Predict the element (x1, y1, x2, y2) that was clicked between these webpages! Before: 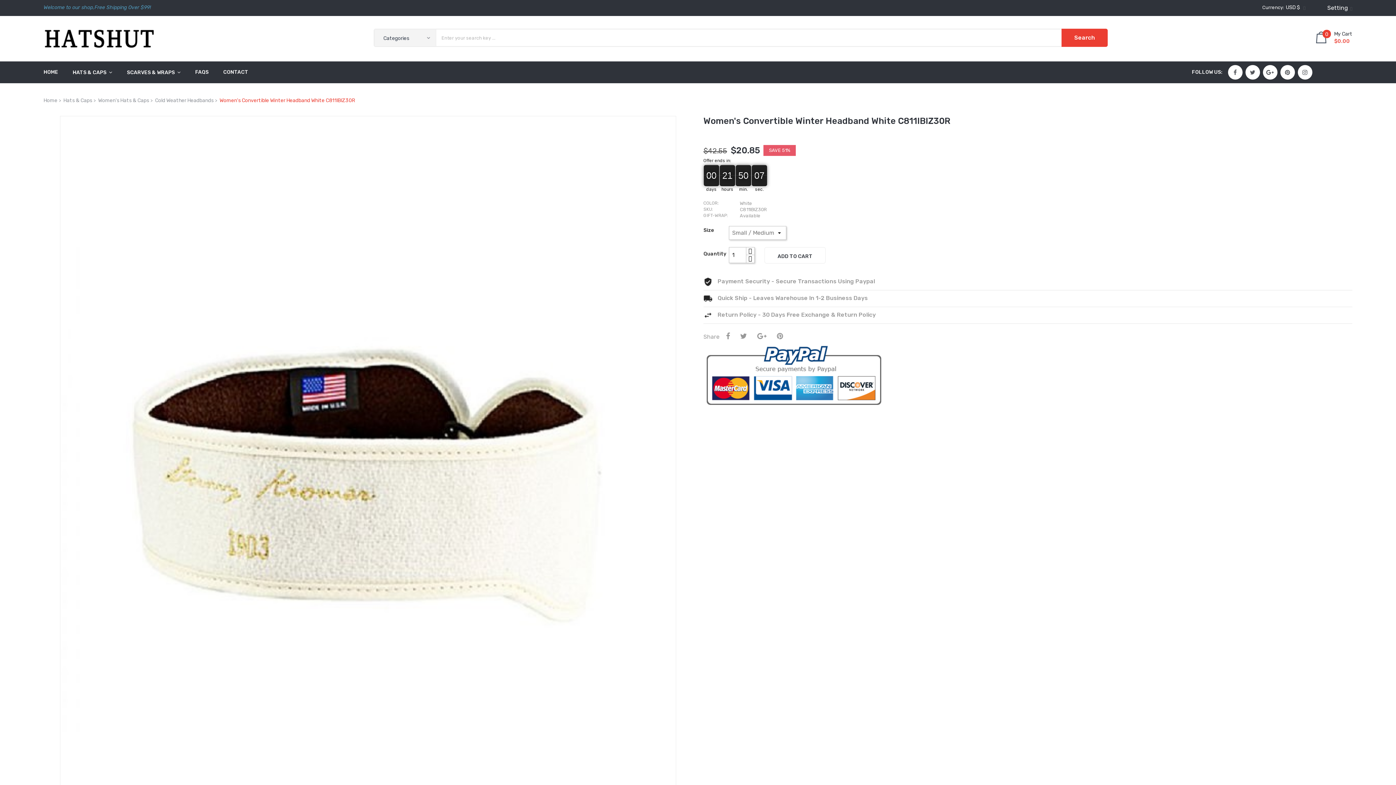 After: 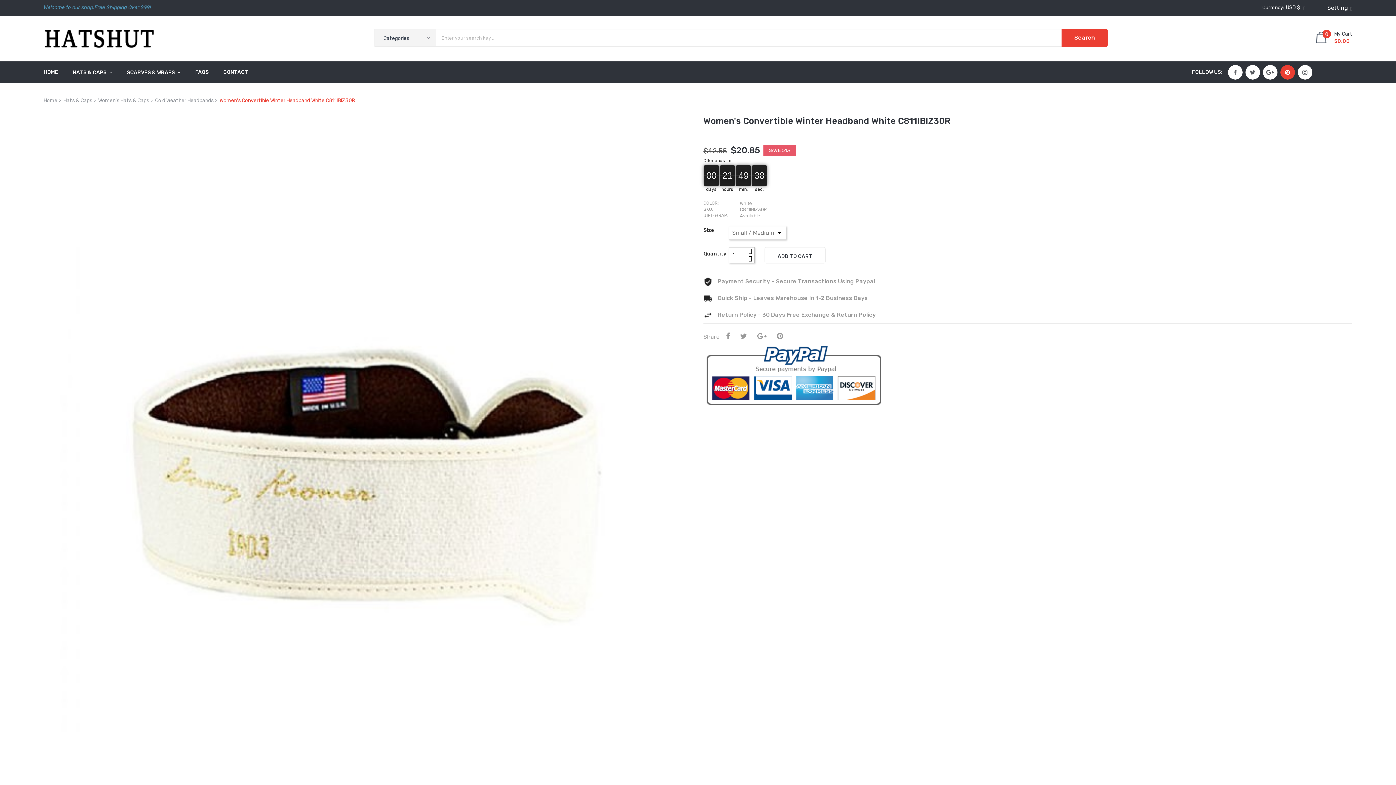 Action: bbox: (1285, 70, 1290, 74) label: Pinterest